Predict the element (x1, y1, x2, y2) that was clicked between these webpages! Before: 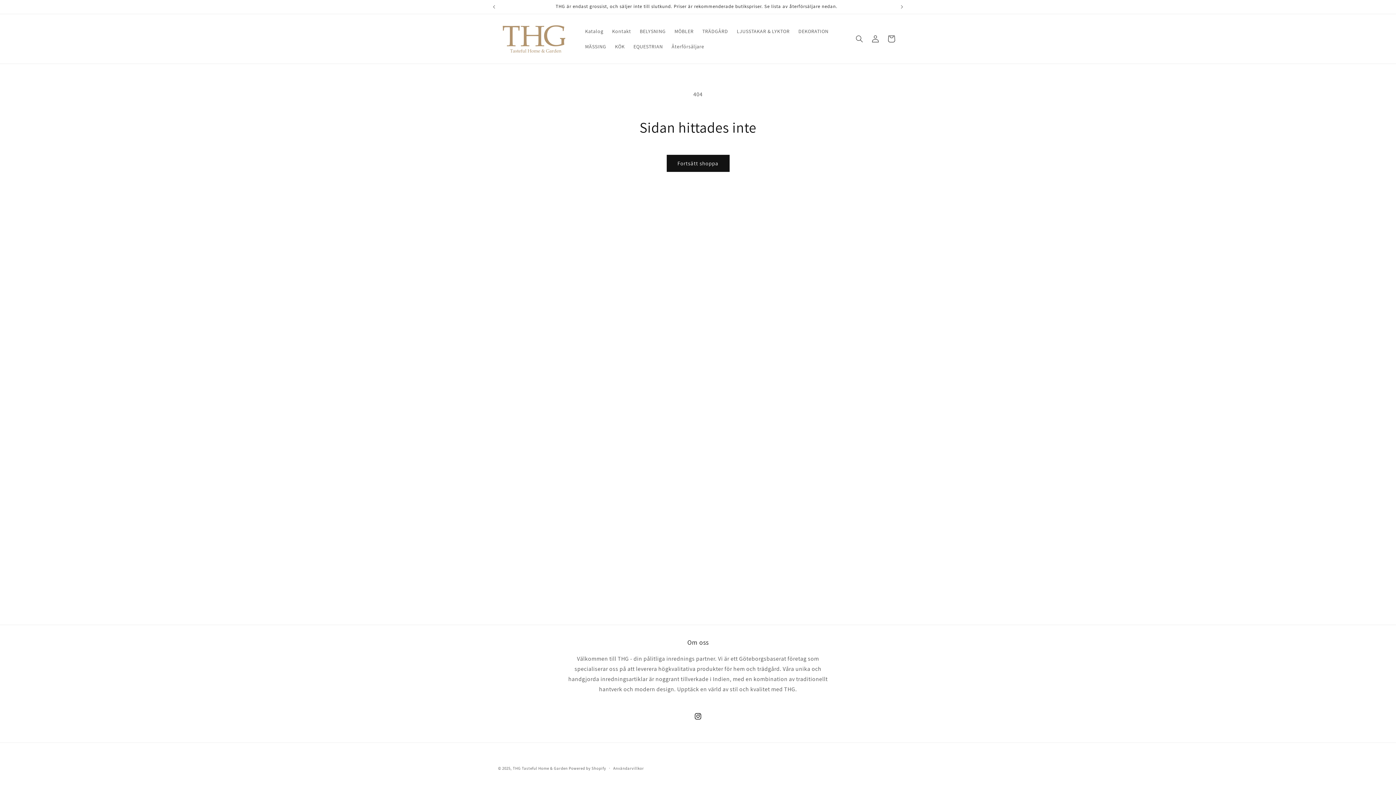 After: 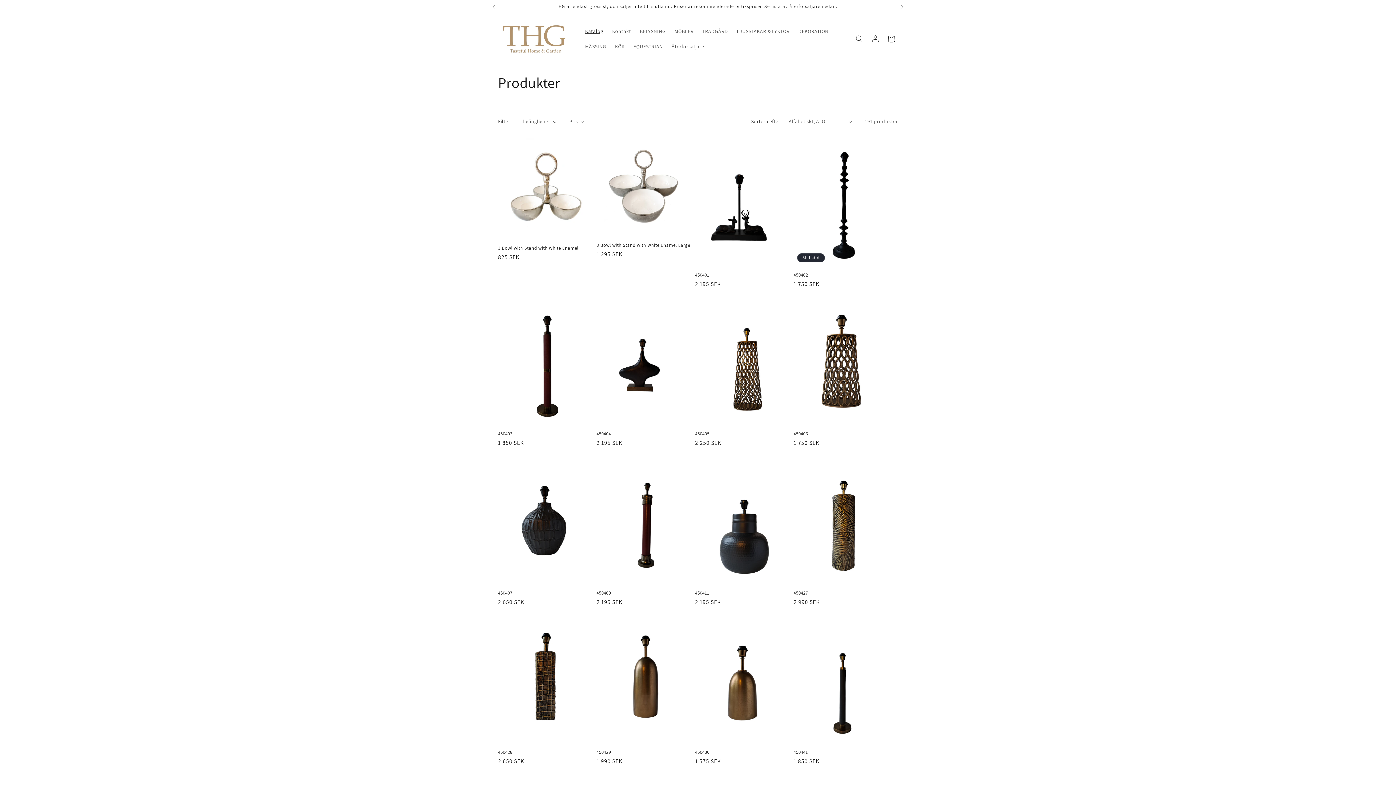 Action: label: Katalog bbox: (580, 23, 607, 38)